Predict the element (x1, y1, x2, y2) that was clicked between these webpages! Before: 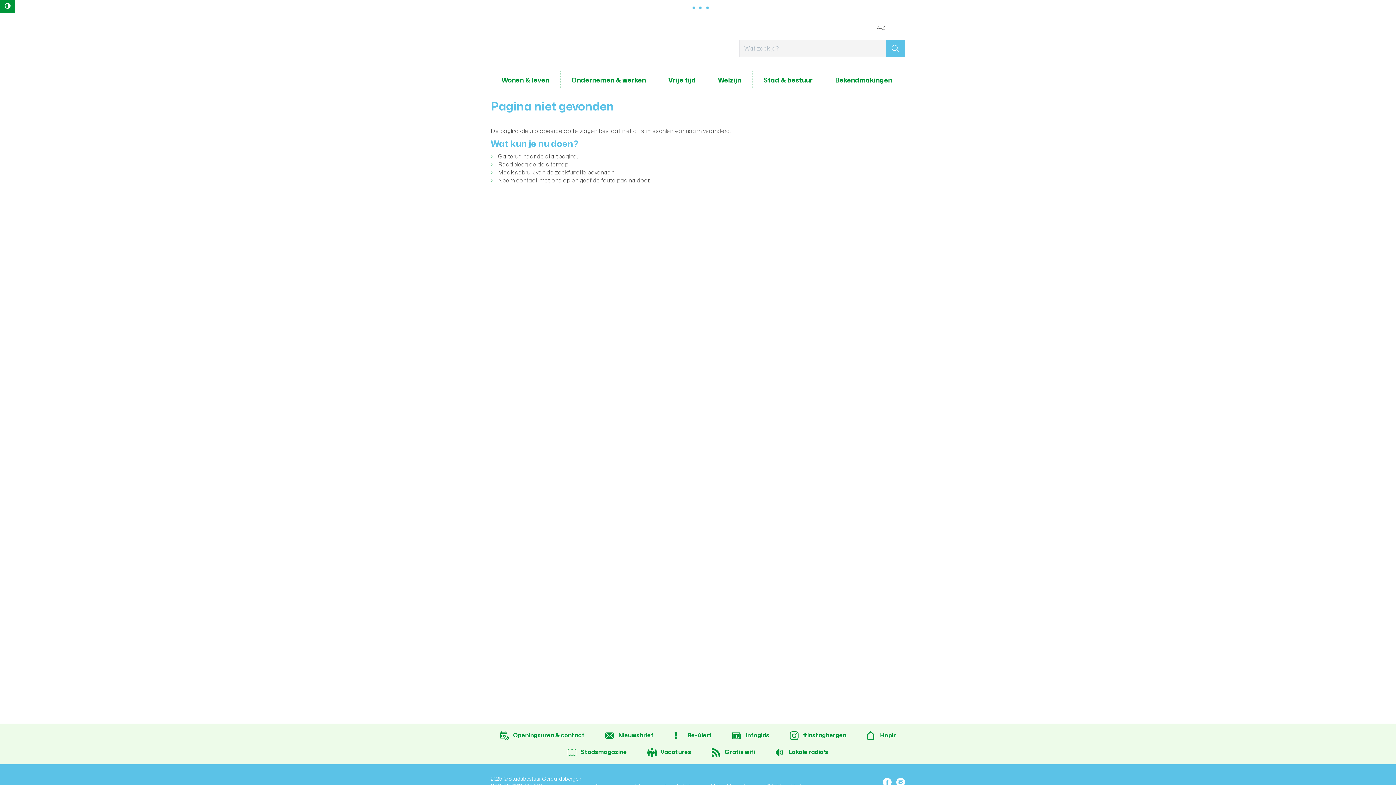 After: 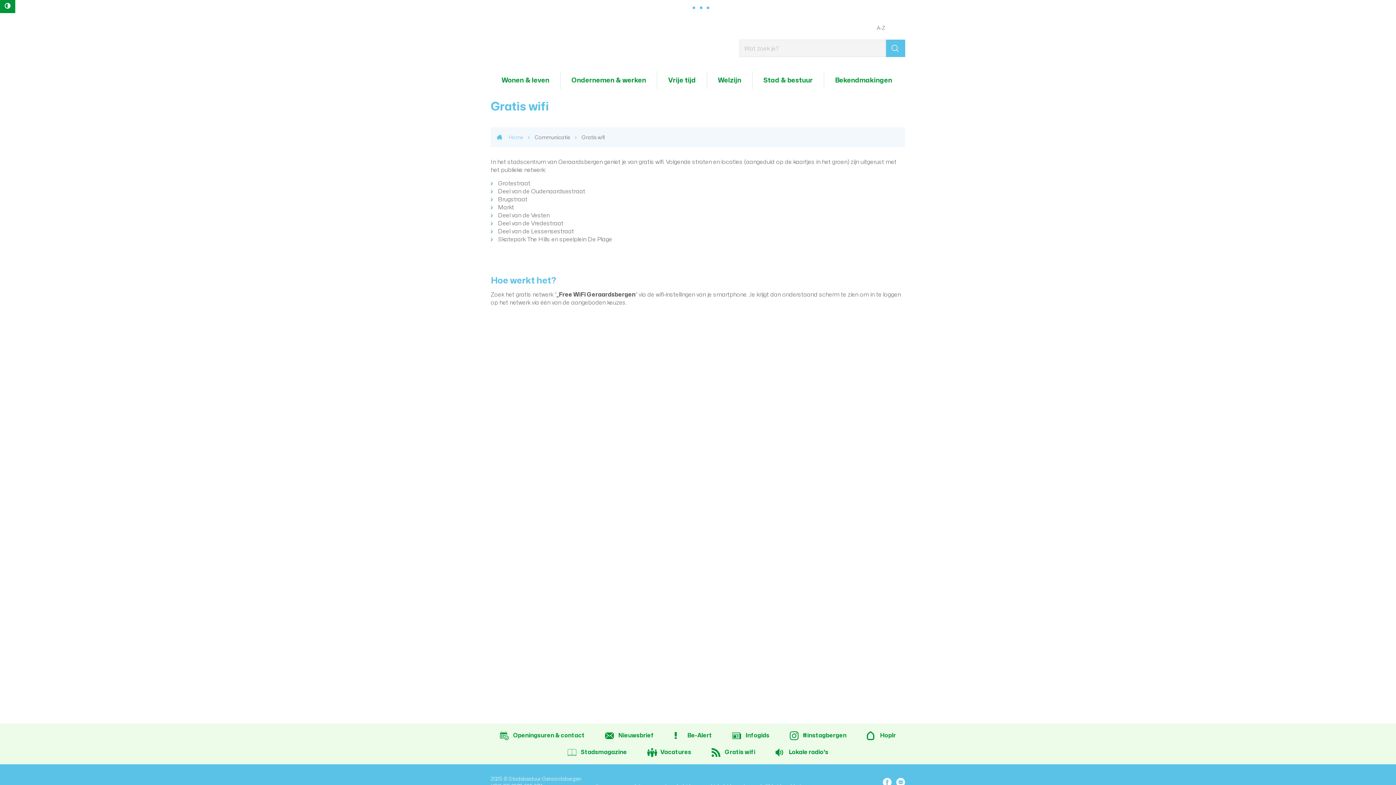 Action: label: Gratis wifi bbox: (707, 746, 760, 759)